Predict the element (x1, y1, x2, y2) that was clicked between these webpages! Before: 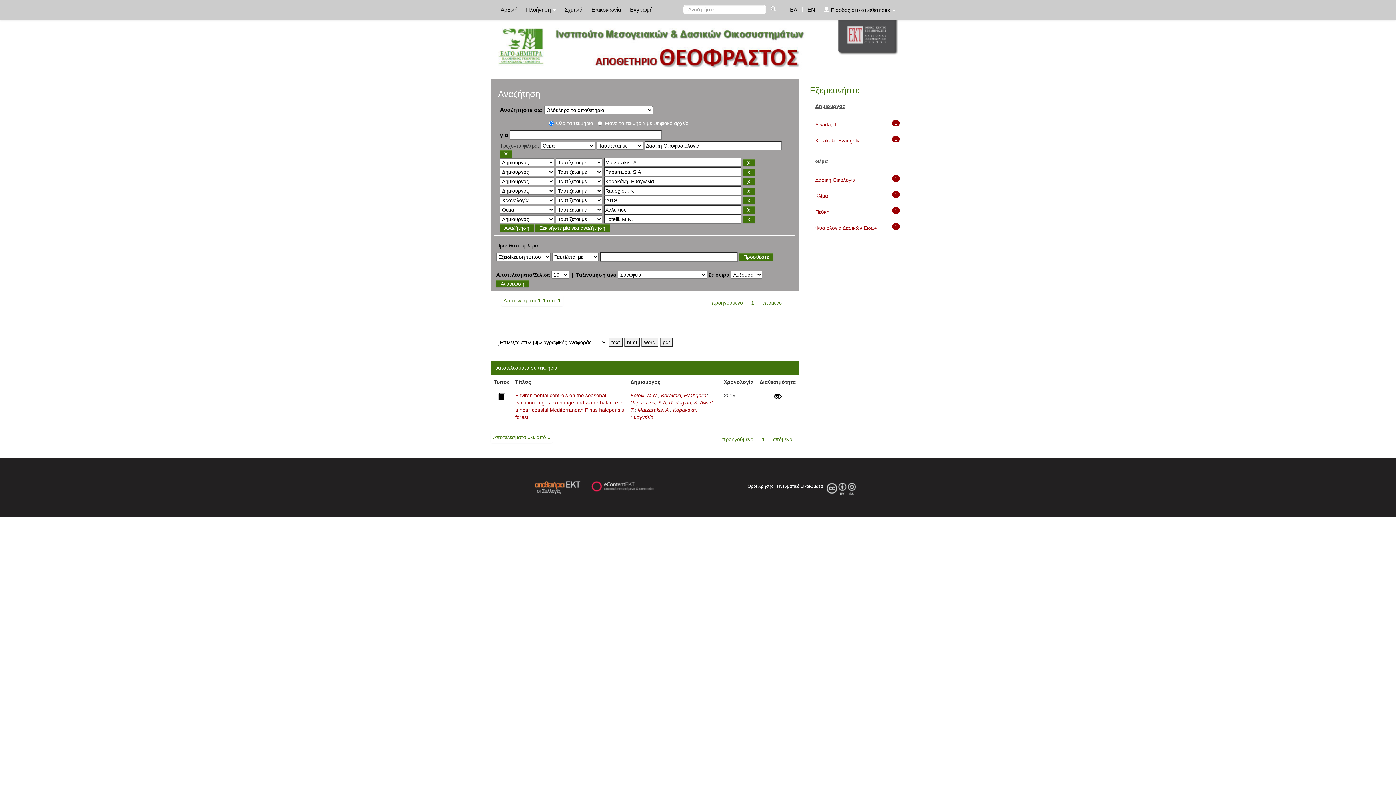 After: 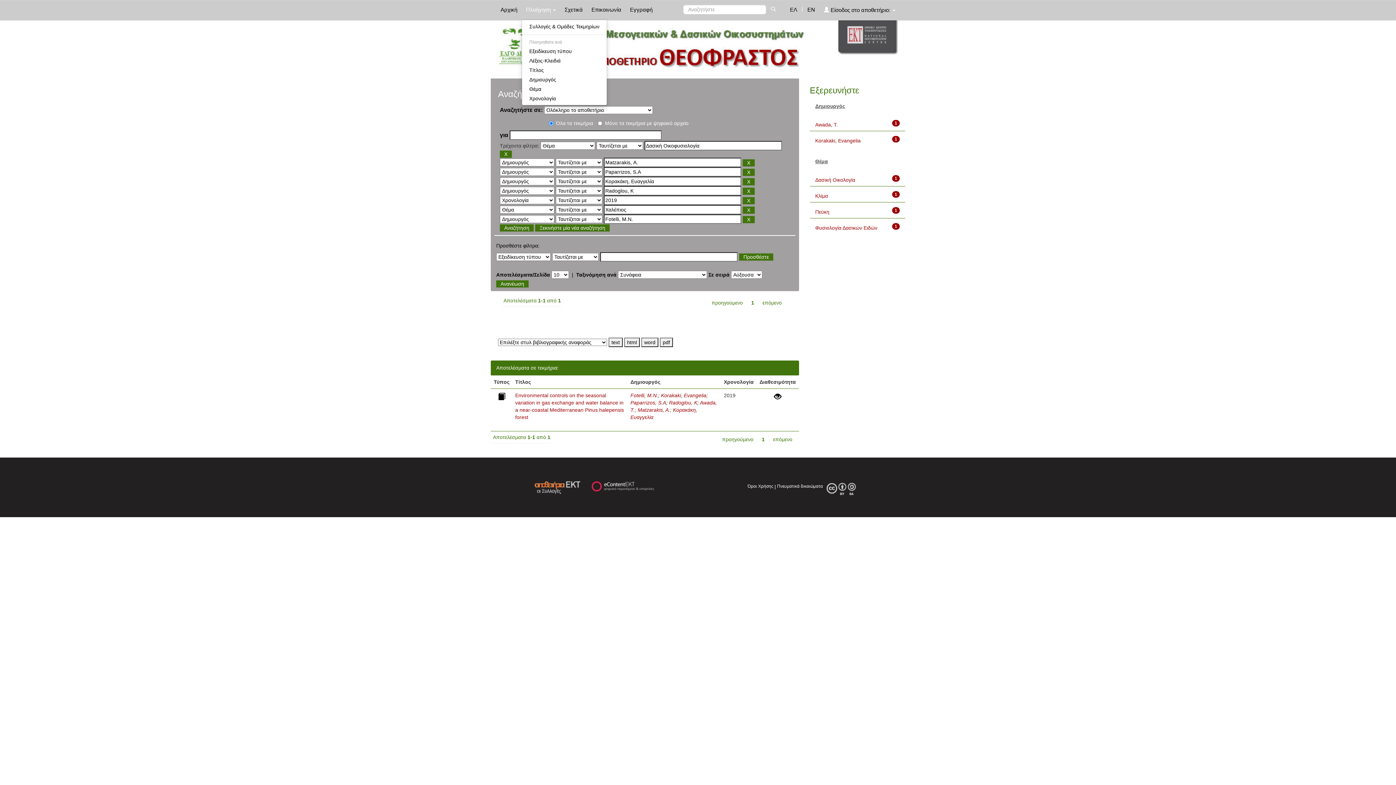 Action: bbox: (522, 0, 559, 18) label: Πλοήγηση 